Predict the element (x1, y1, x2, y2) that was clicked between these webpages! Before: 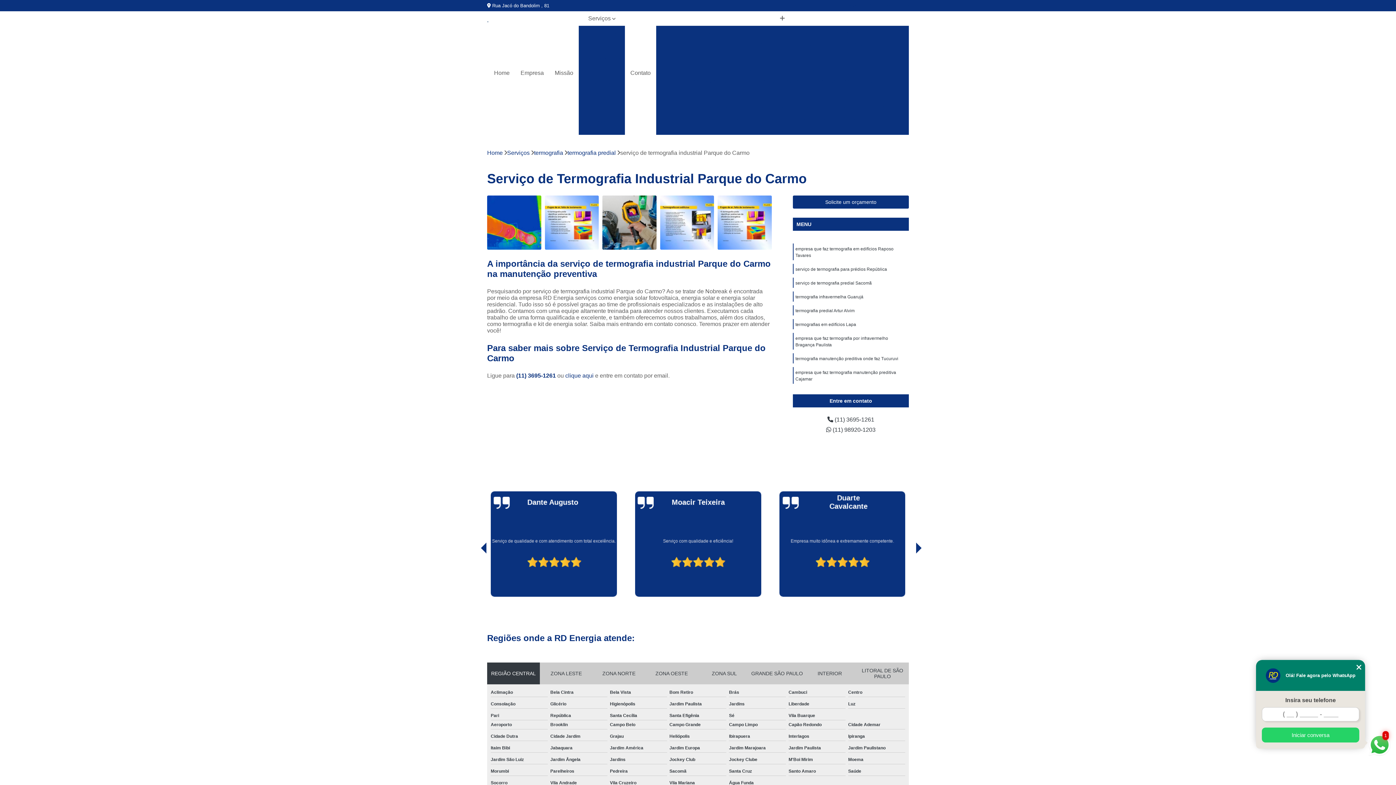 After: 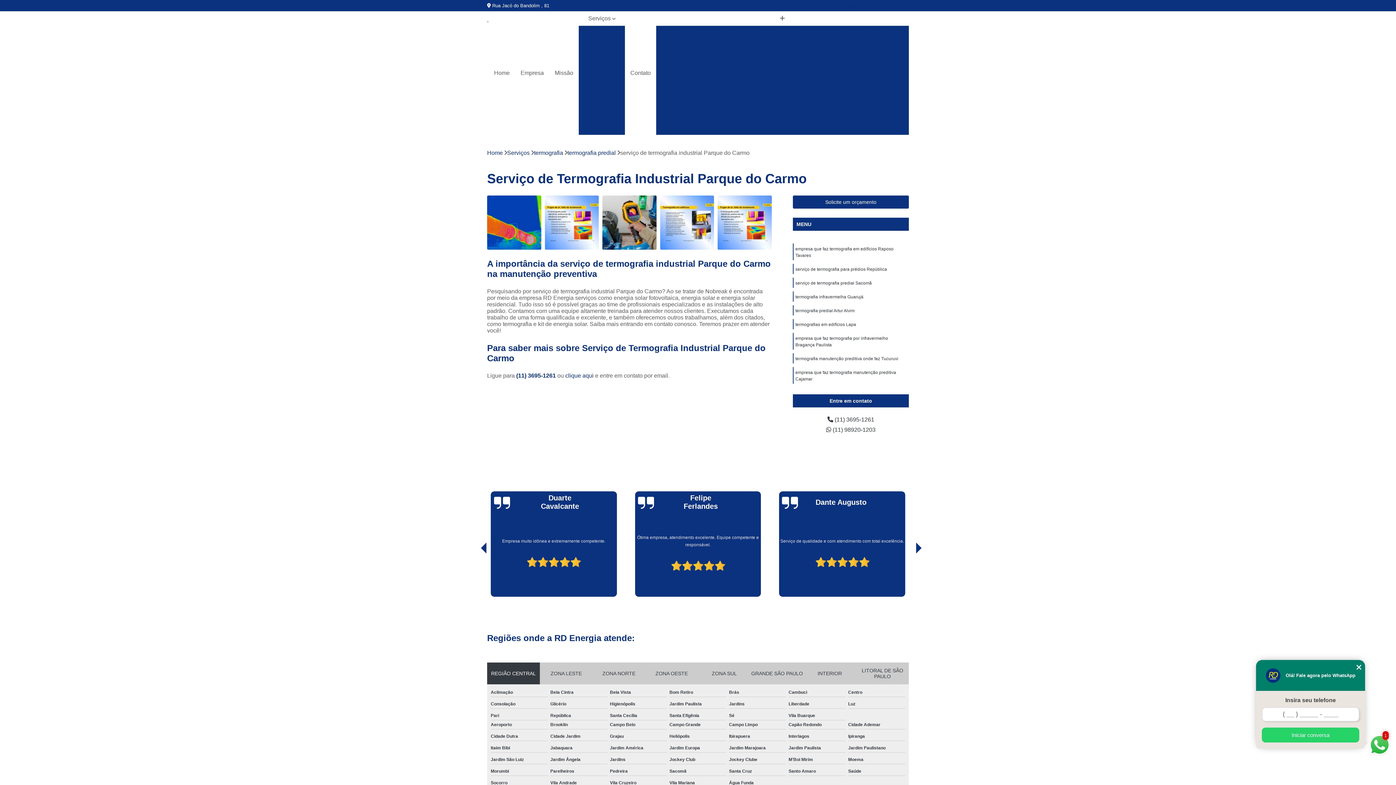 Action: label: clique aqui bbox: (565, 372, 593, 378)